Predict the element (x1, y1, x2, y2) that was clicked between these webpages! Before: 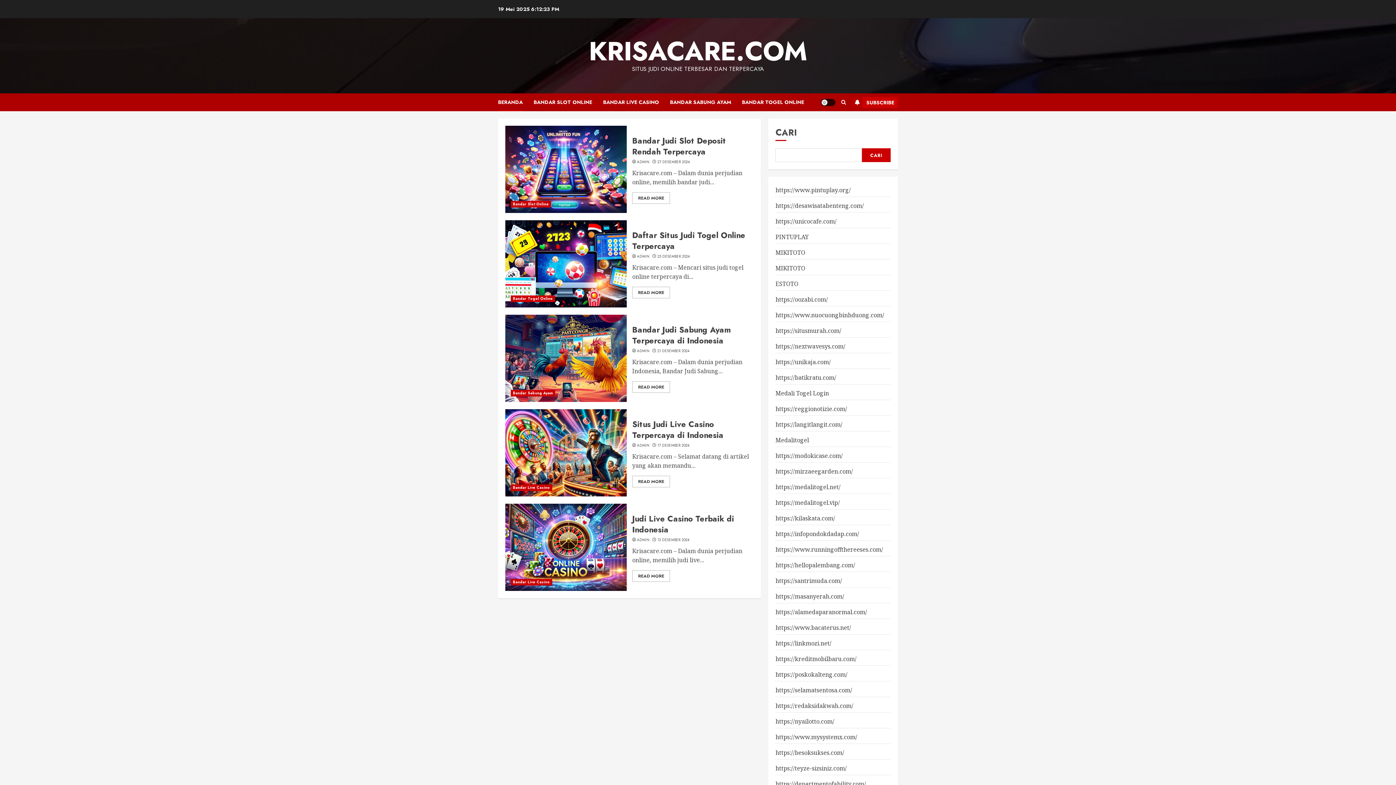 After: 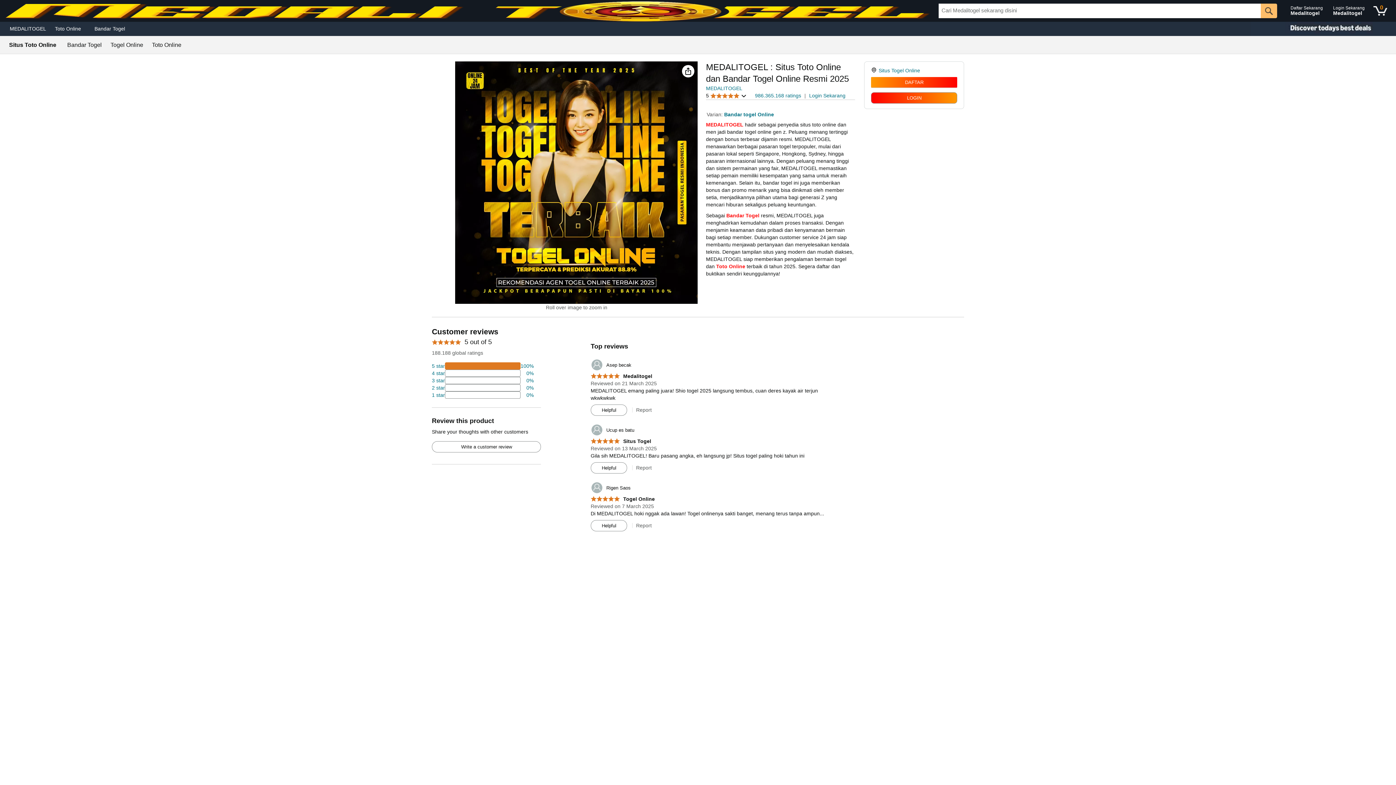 Action: label: https://mirzaeegarden.com/ bbox: (775, 467, 853, 476)